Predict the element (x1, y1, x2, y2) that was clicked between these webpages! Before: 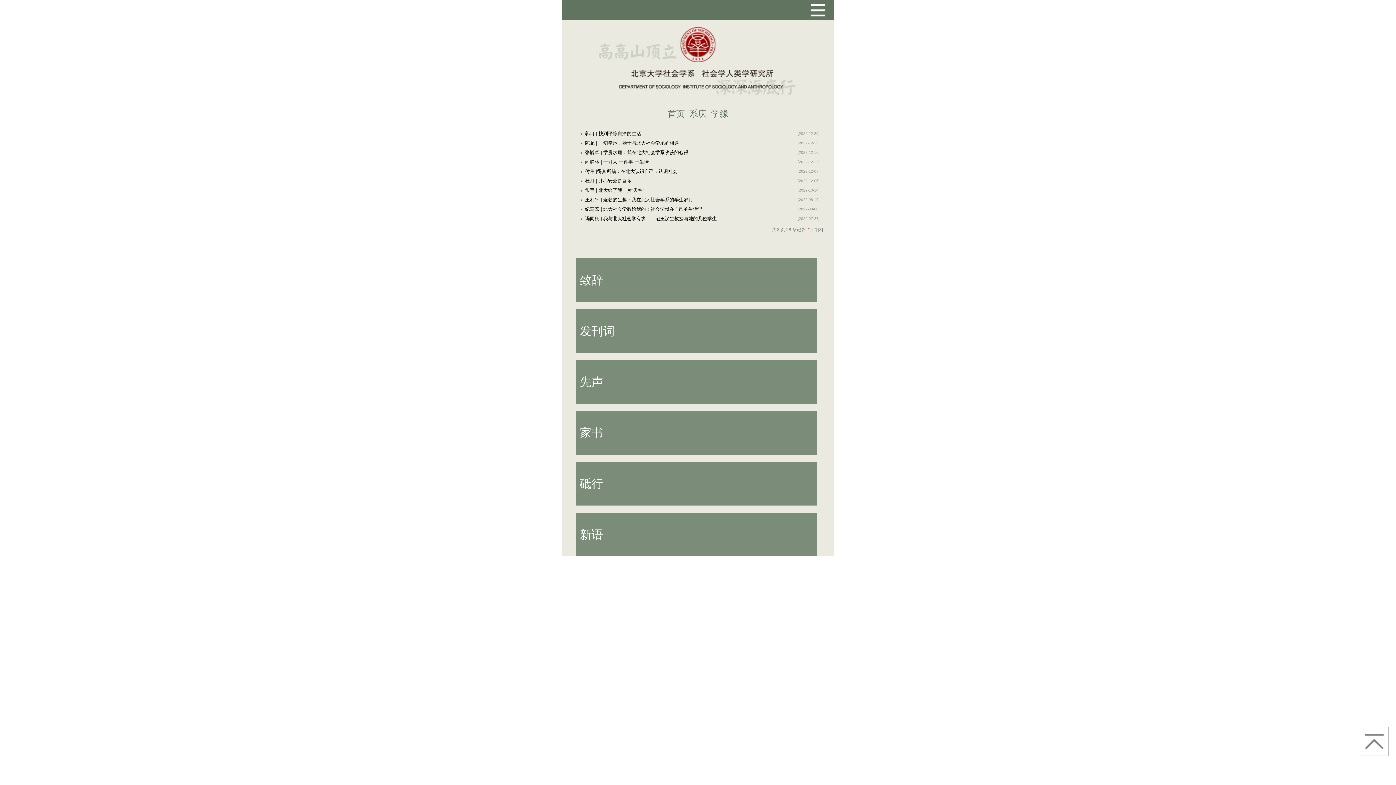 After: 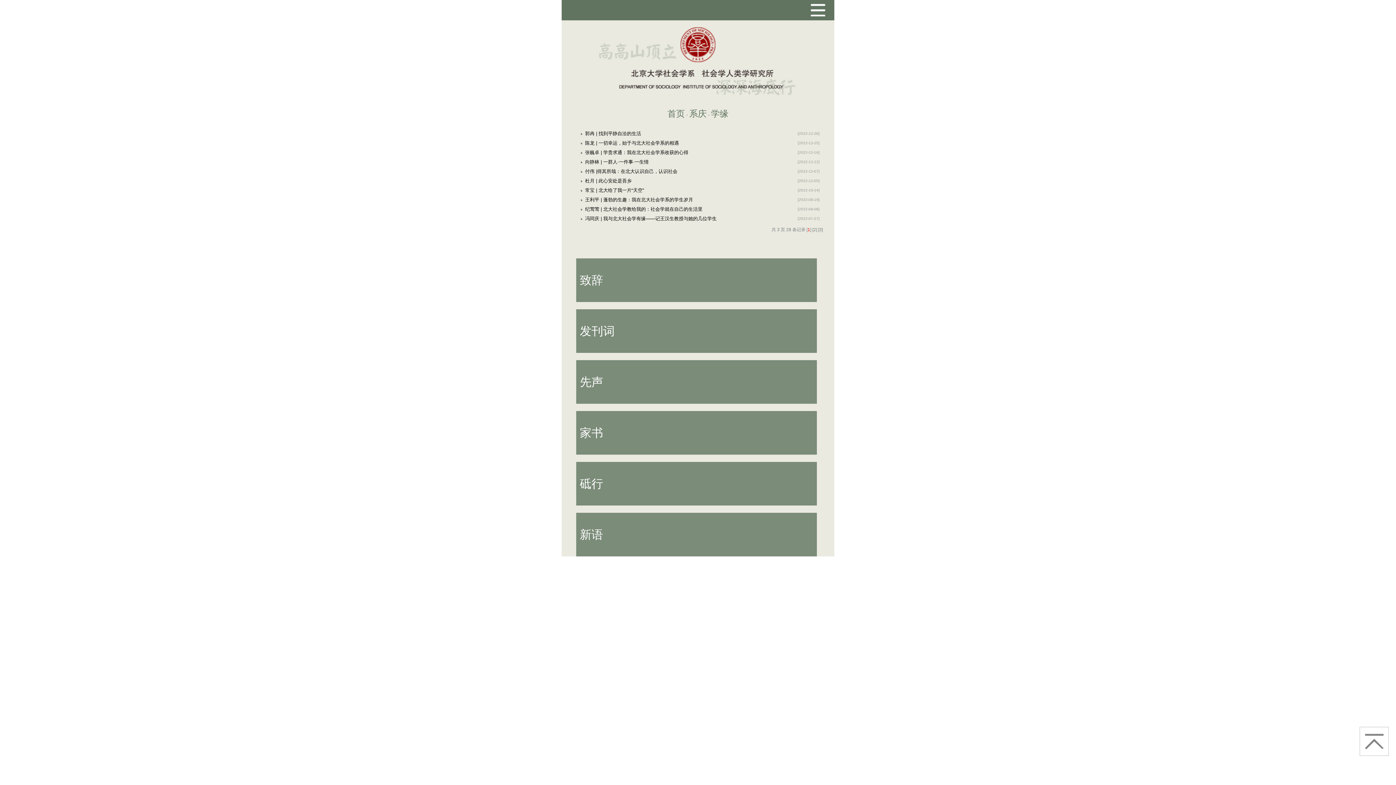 Action: bbox: (711, 108, 728, 118) label: 学缘